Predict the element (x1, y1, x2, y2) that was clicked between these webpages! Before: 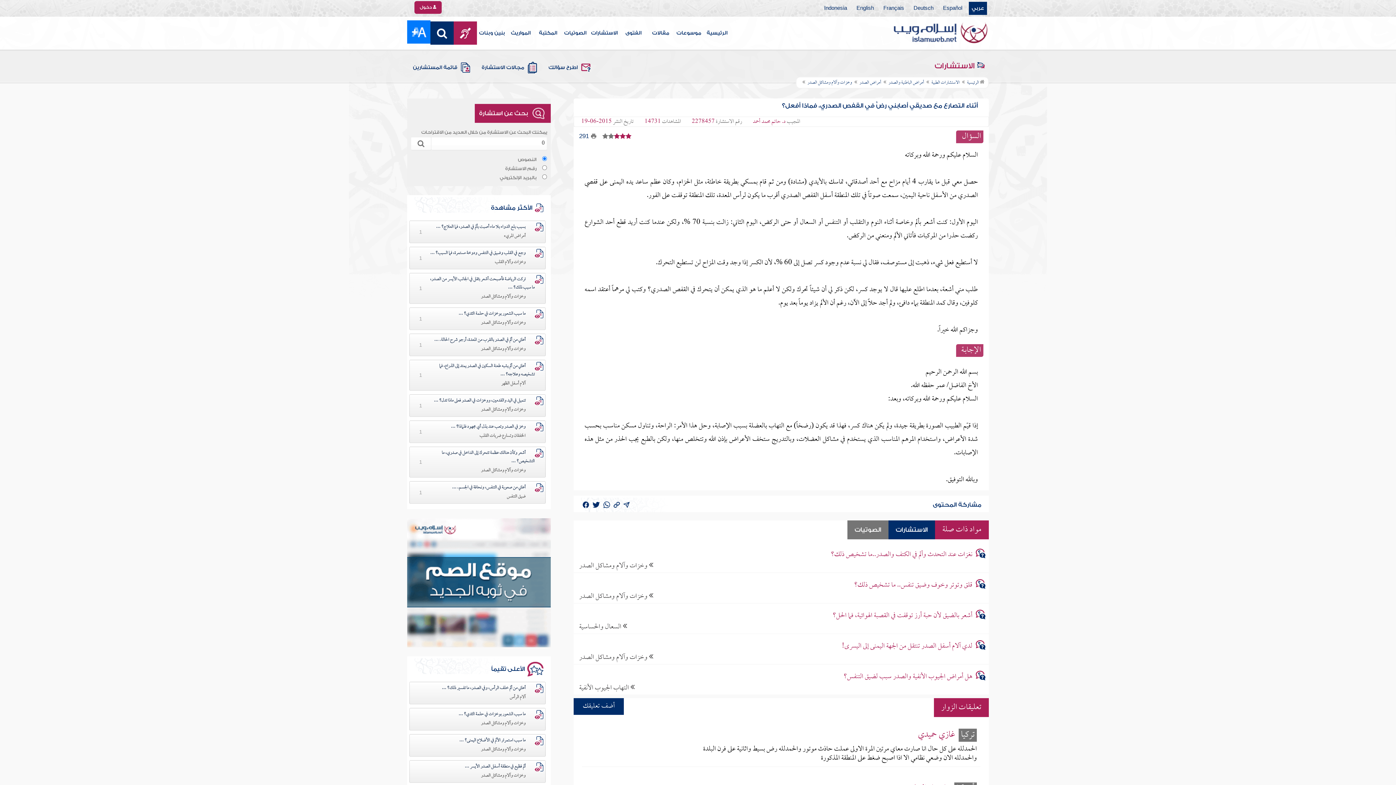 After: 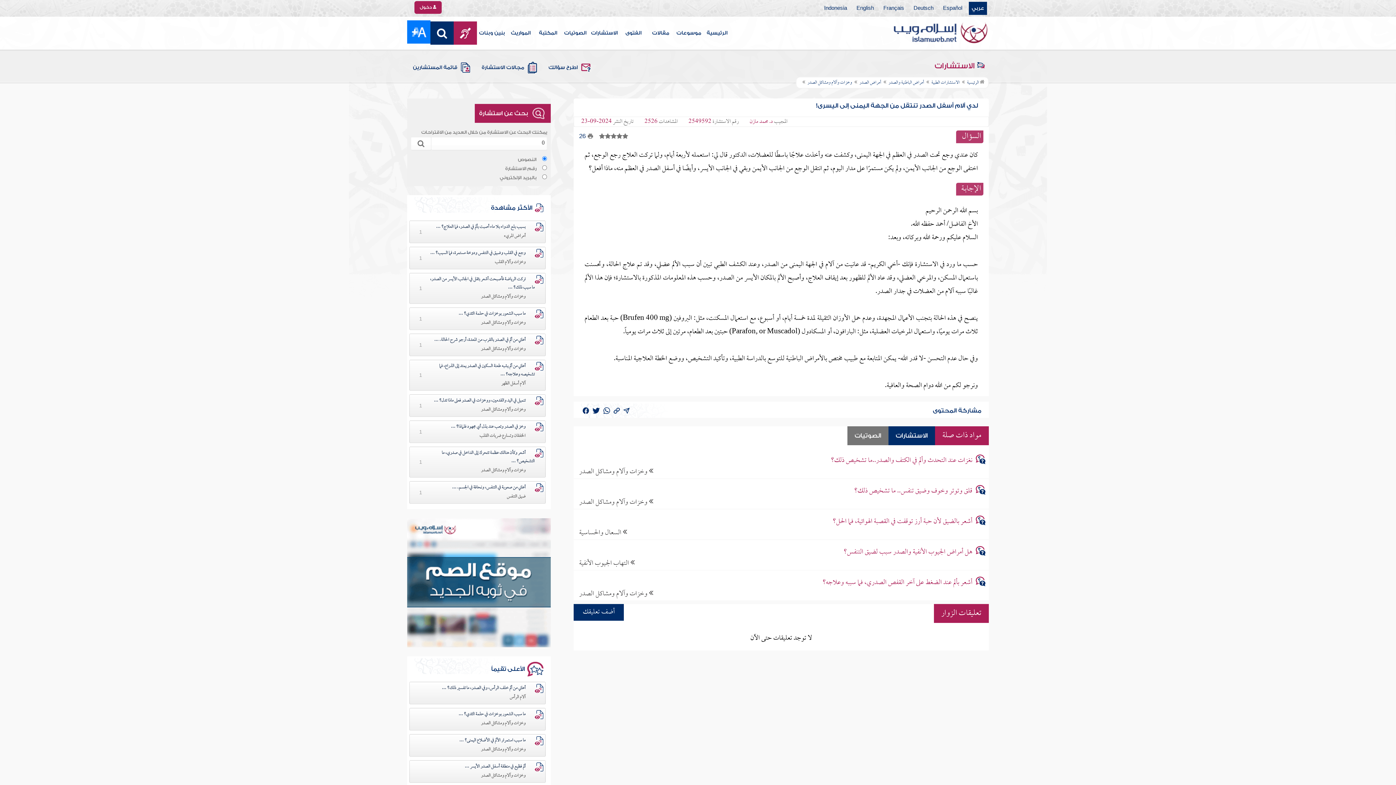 Action: bbox: (842, 639, 972, 653) label: لدي آلام أسفل الصدر تنتقل من الجهة اليمنى إلى اليسرى!